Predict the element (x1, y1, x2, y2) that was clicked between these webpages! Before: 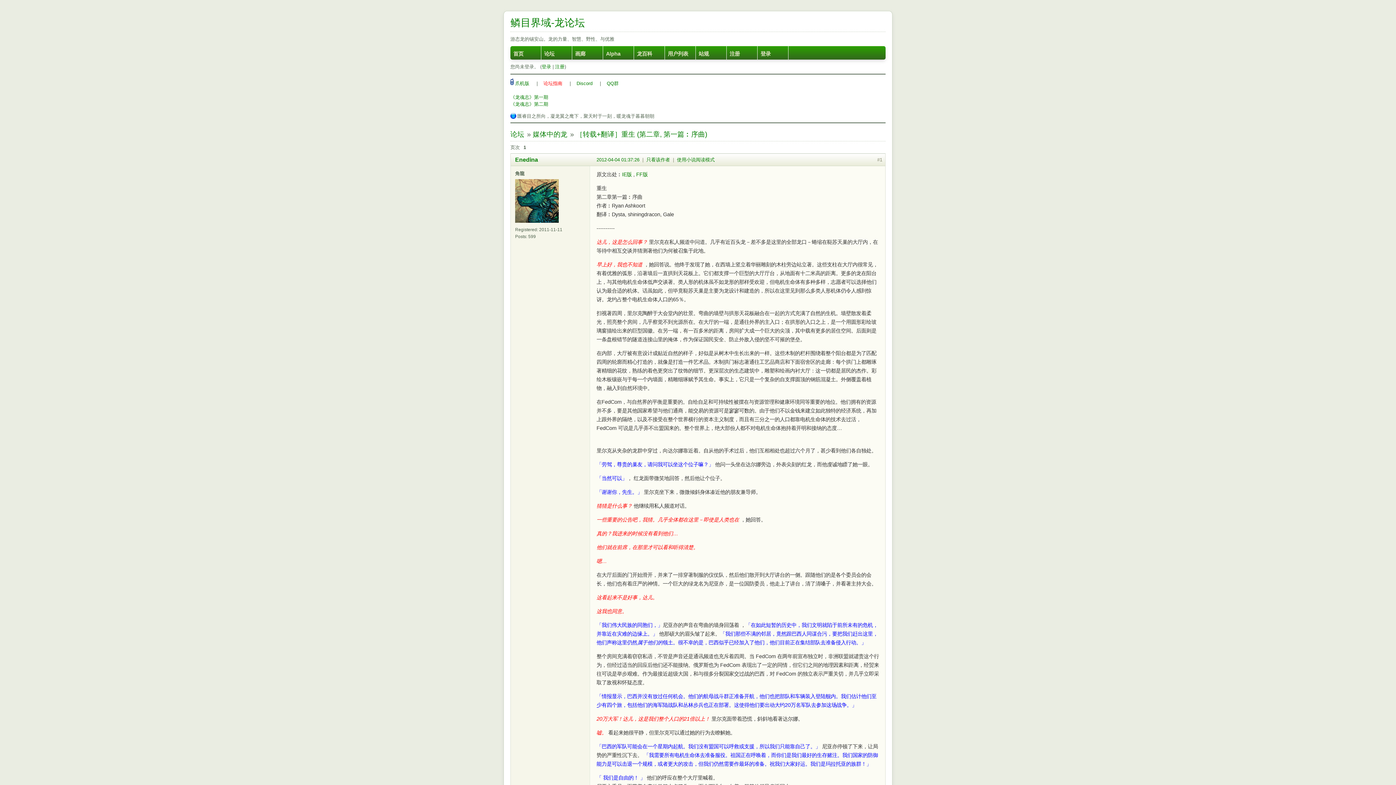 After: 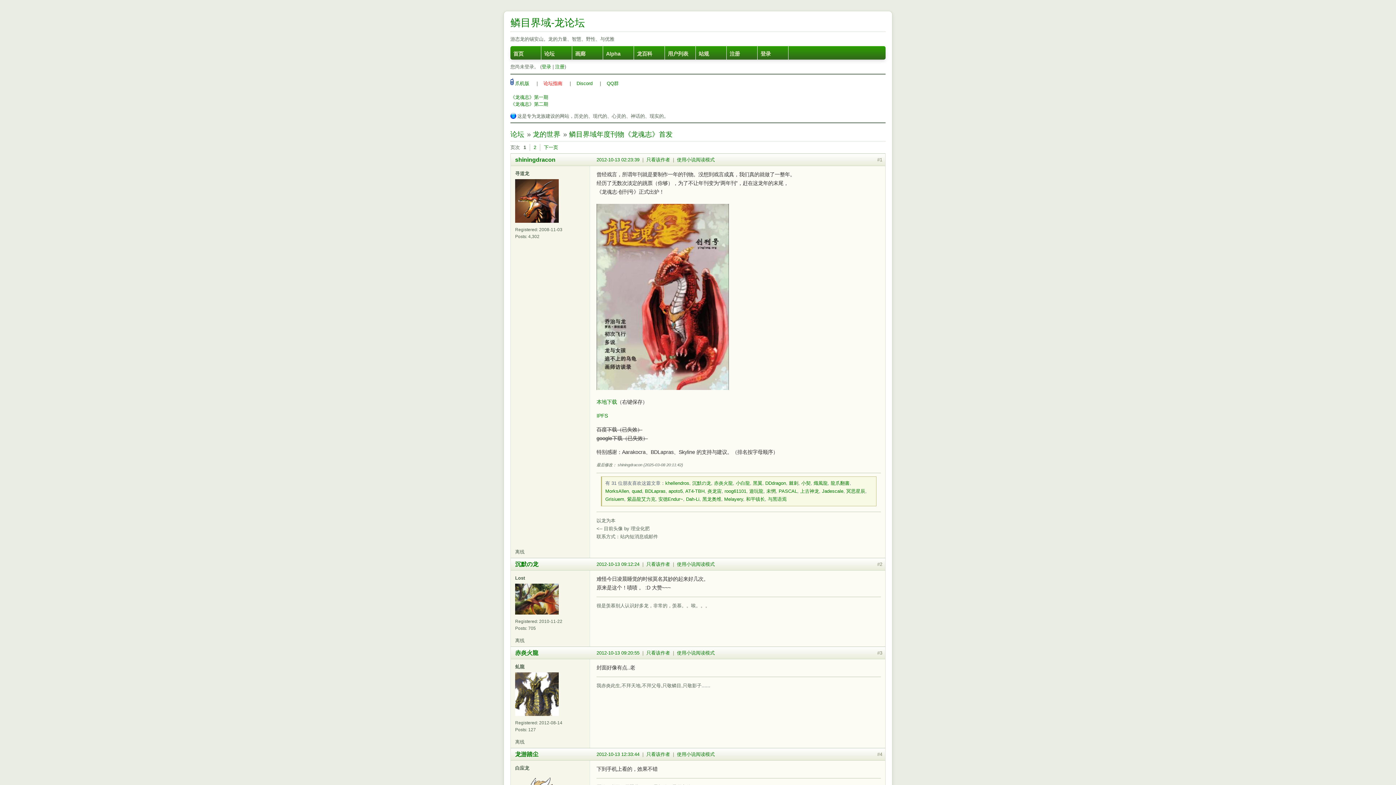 Action: bbox: (510, 94, 548, 100) label: 《龙魂志》第一期